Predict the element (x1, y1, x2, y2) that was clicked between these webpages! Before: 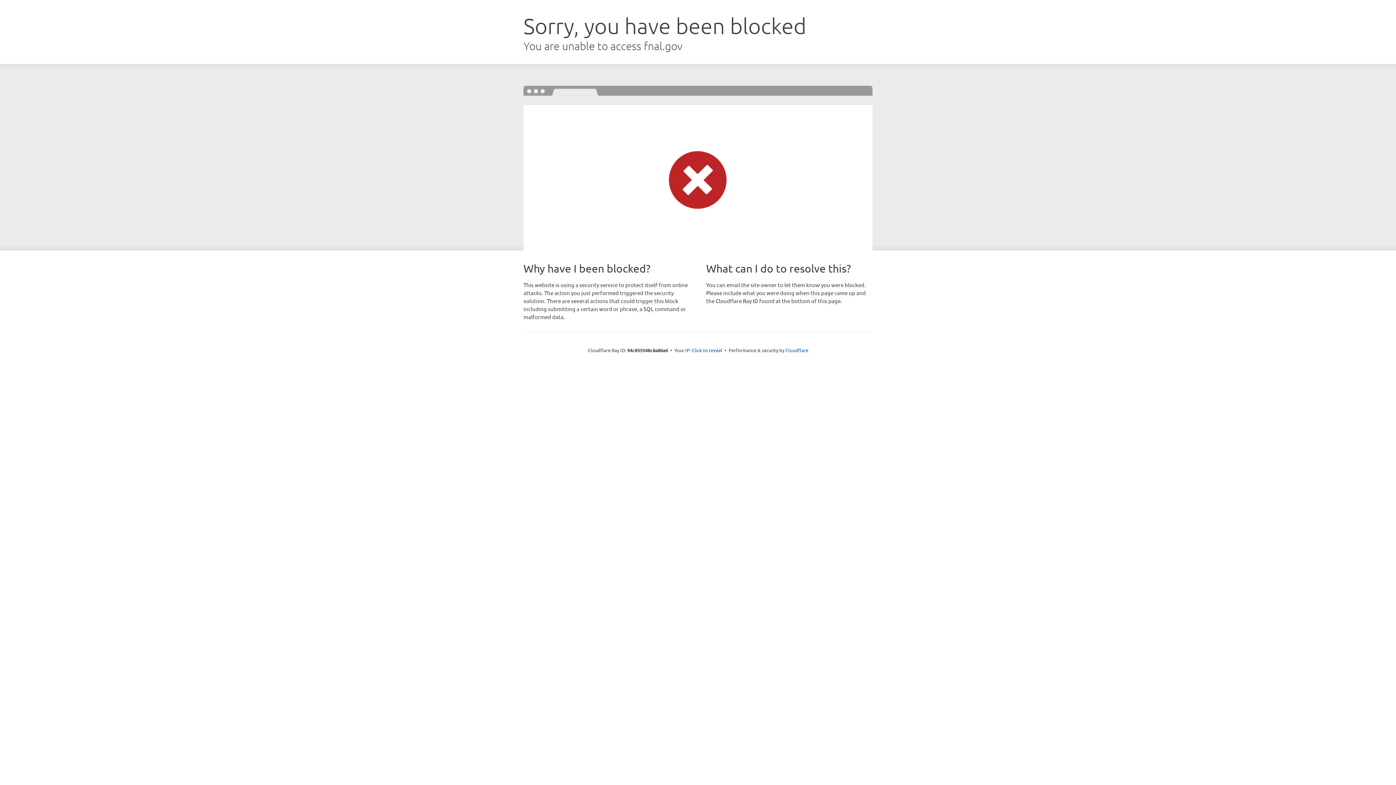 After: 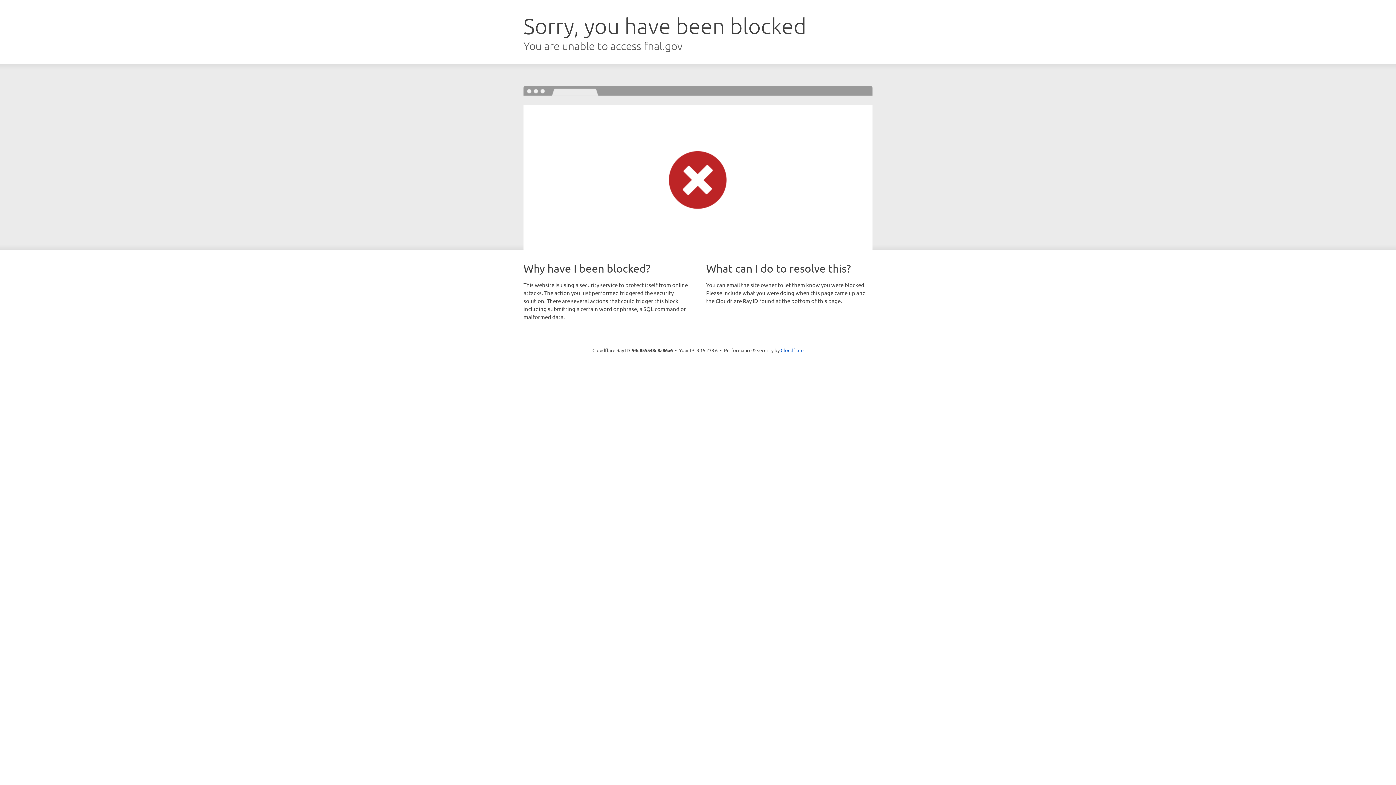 Action: bbox: (692, 346, 722, 353) label: Click to reveal